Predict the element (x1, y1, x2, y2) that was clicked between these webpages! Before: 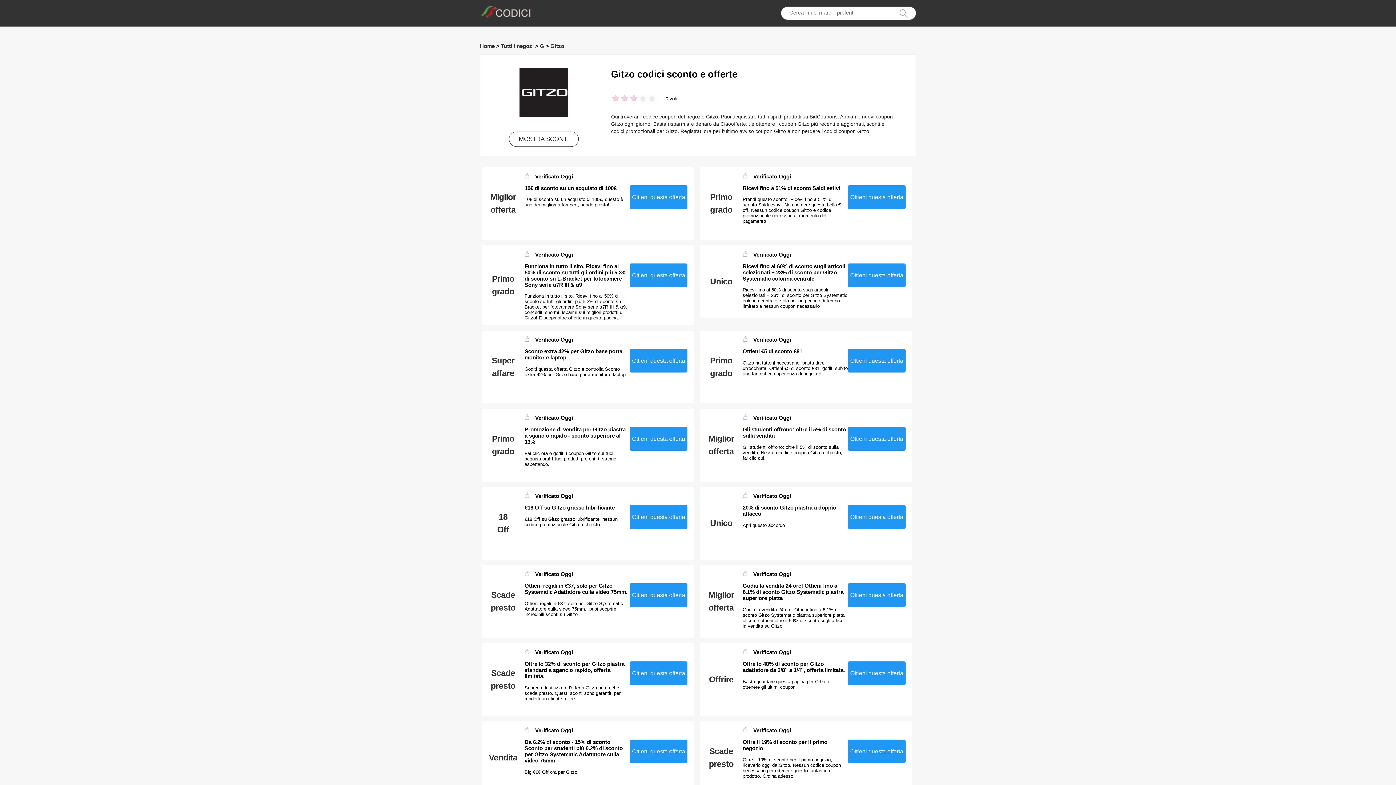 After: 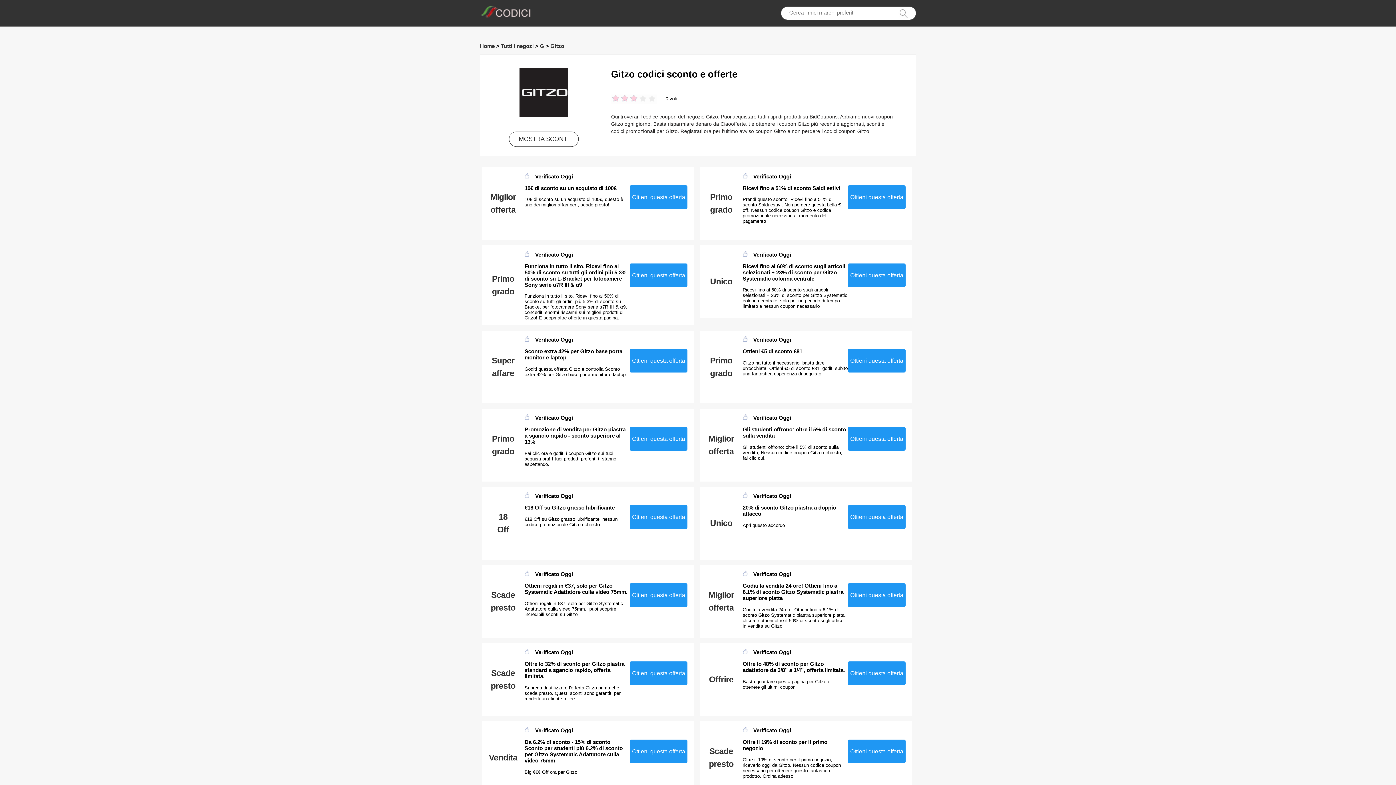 Action: label: Home bbox: (480, 42, 494, 49)